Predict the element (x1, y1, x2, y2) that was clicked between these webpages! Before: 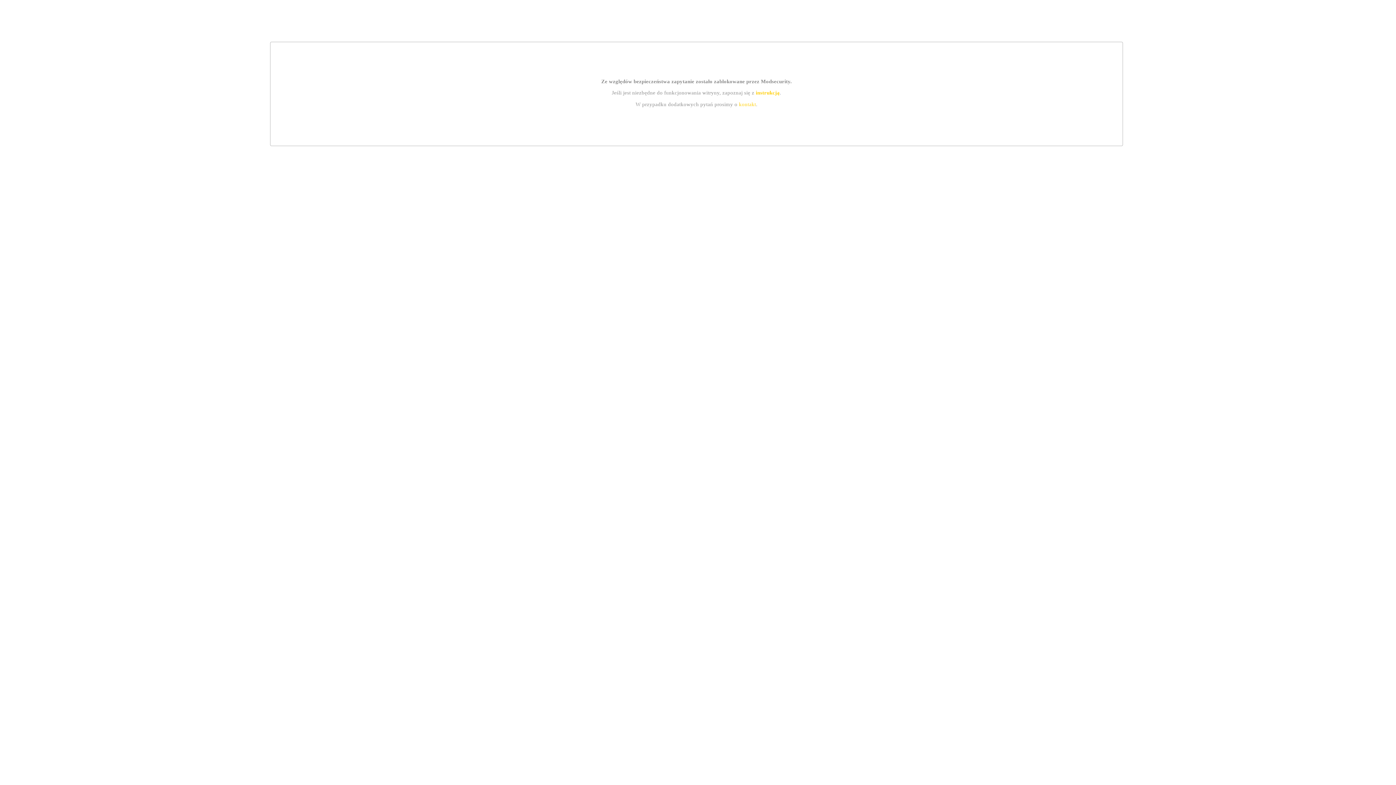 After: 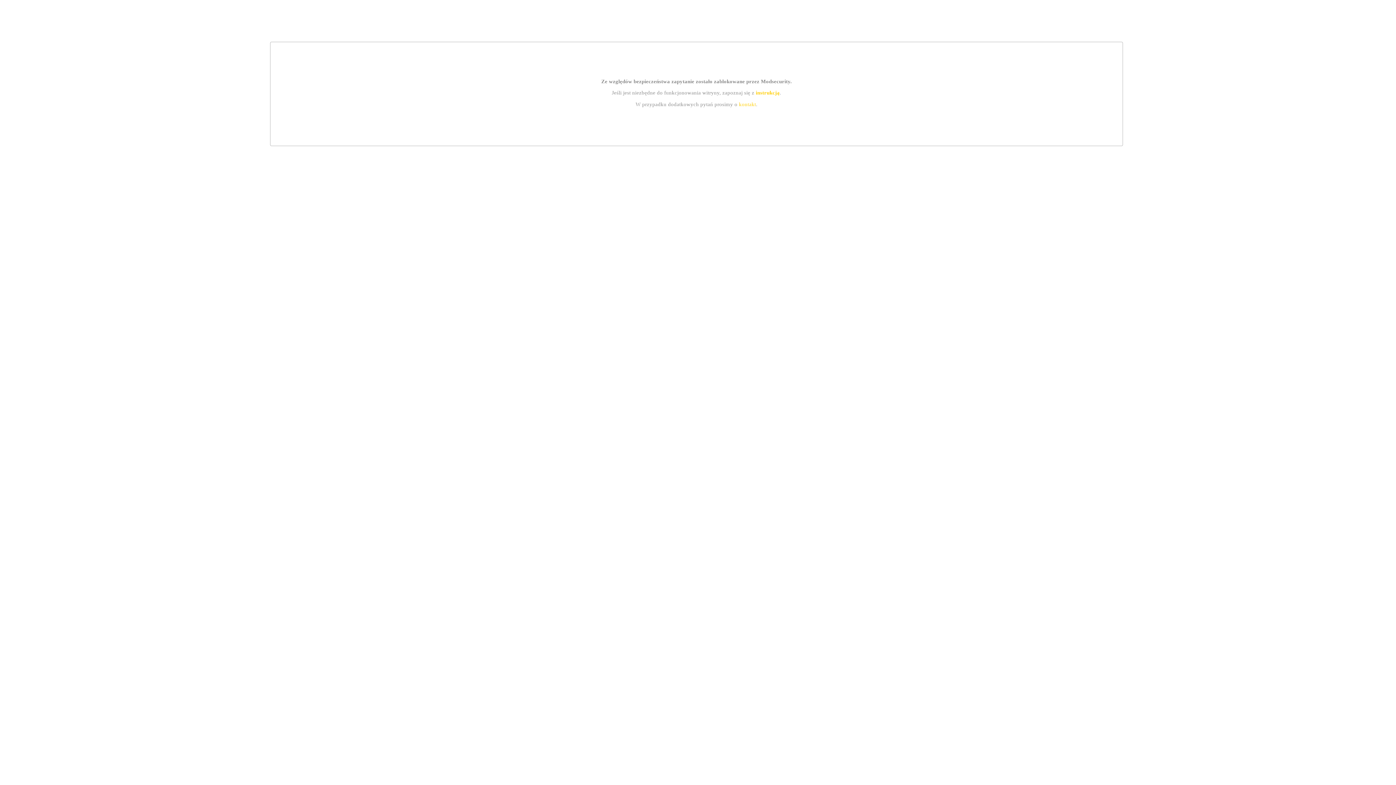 Action: label: kontakt bbox: (739, 101, 756, 107)